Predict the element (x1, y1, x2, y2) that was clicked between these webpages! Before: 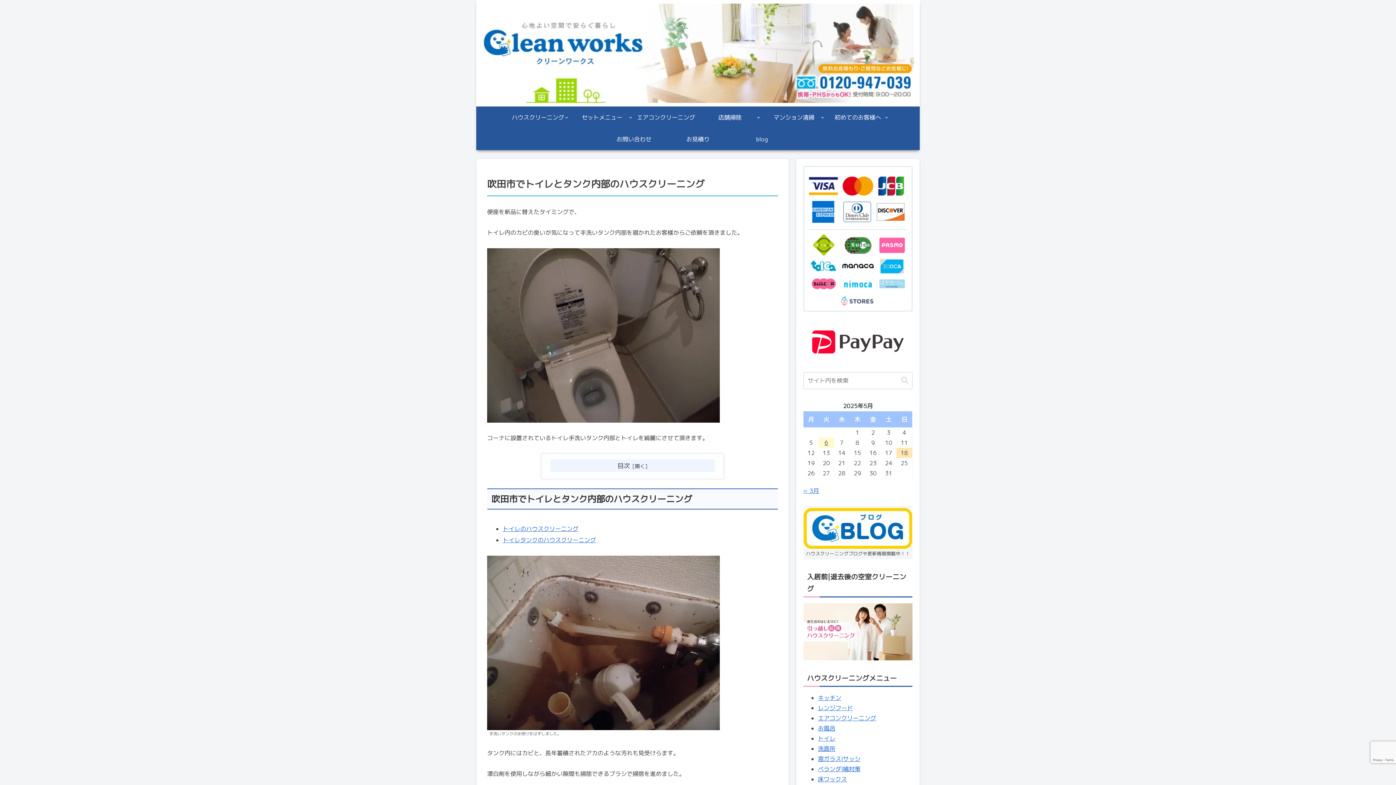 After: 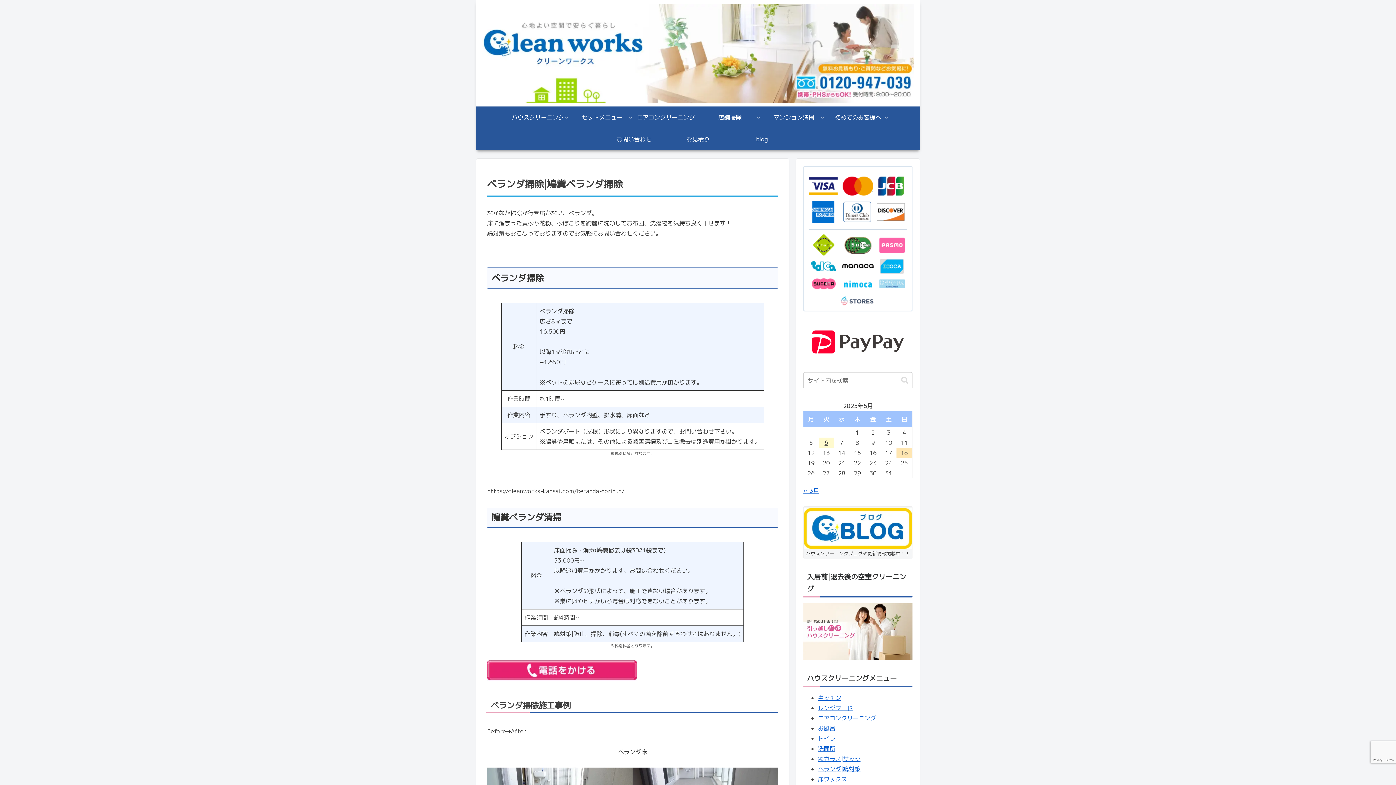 Action: bbox: (818, 765, 860, 773) label: ベランダ|鳩対策